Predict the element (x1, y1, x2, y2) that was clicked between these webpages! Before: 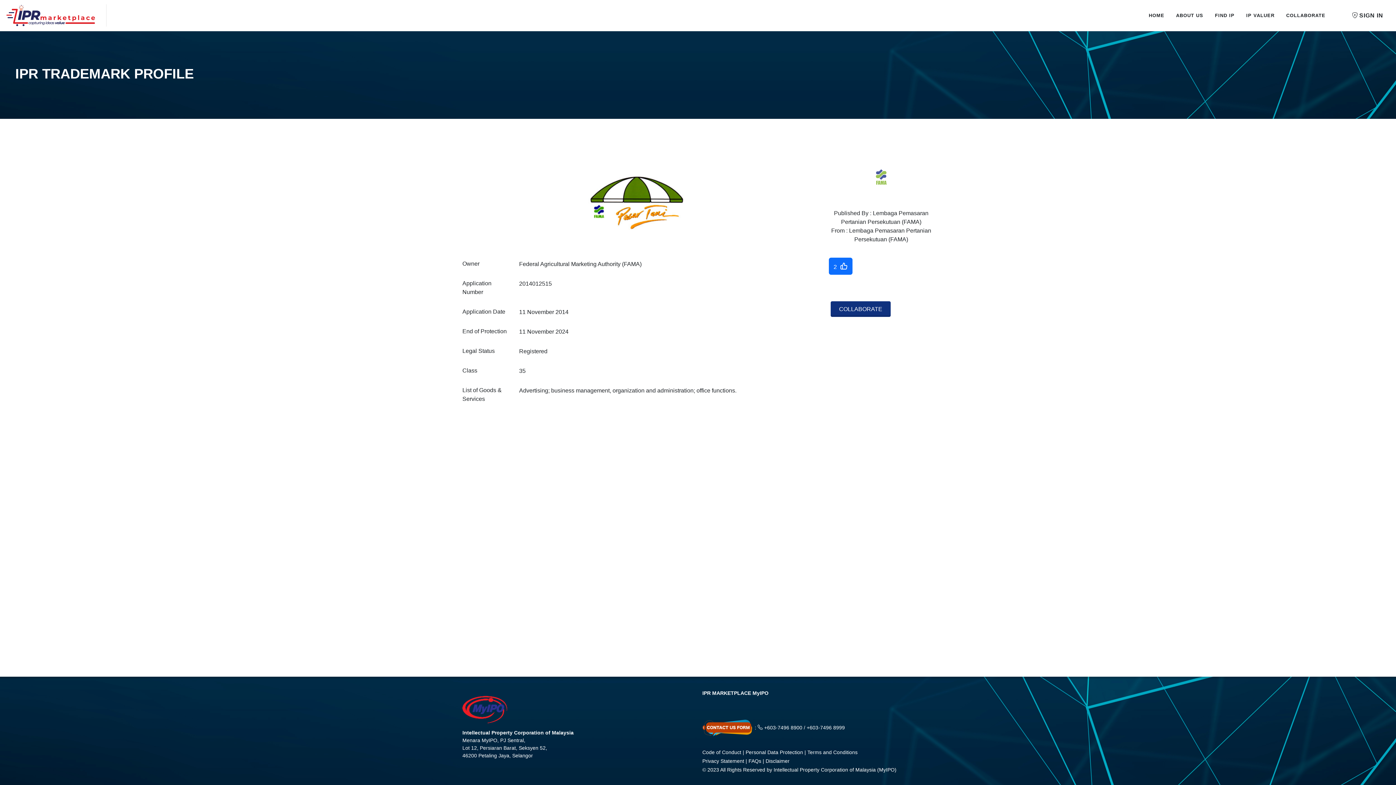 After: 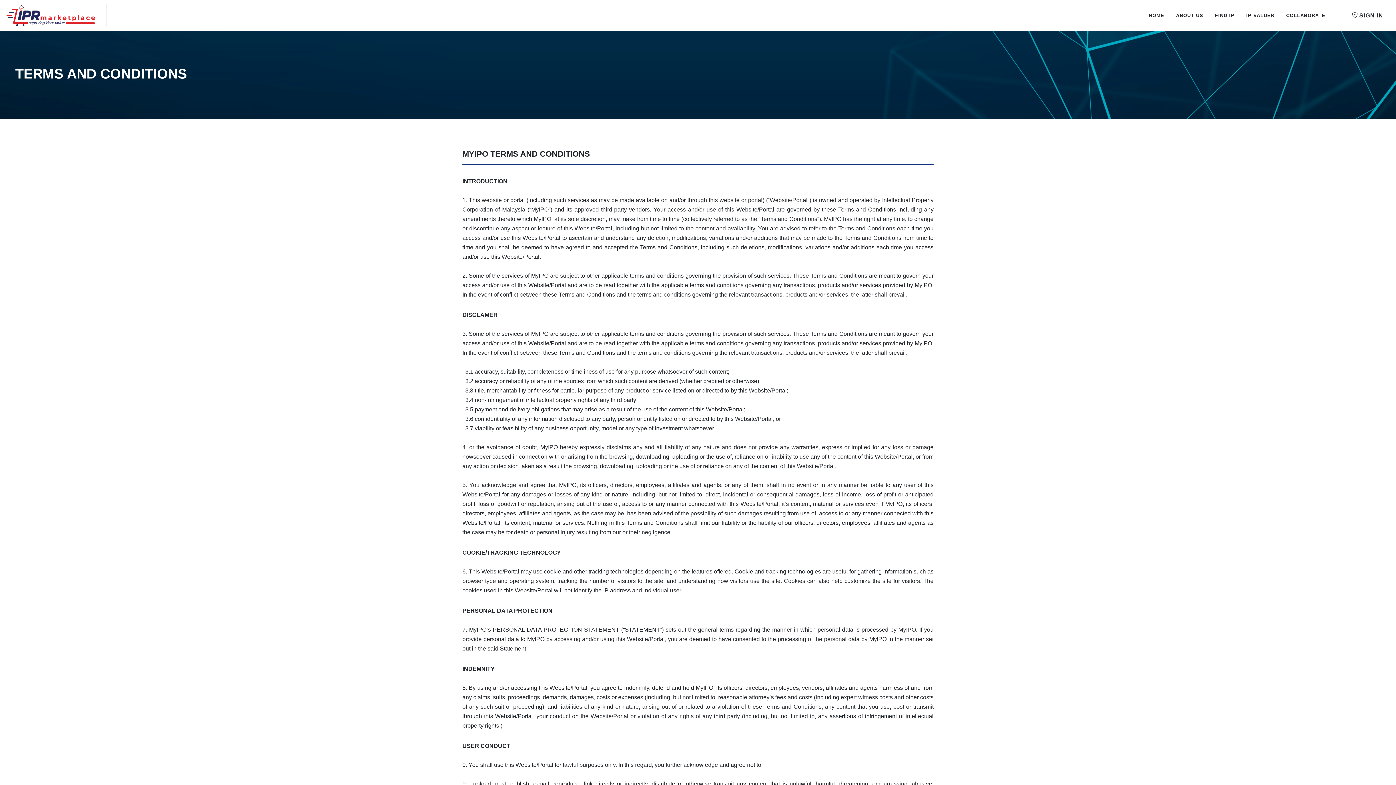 Action: label: Terms and Conditions bbox: (807, 749, 857, 755)